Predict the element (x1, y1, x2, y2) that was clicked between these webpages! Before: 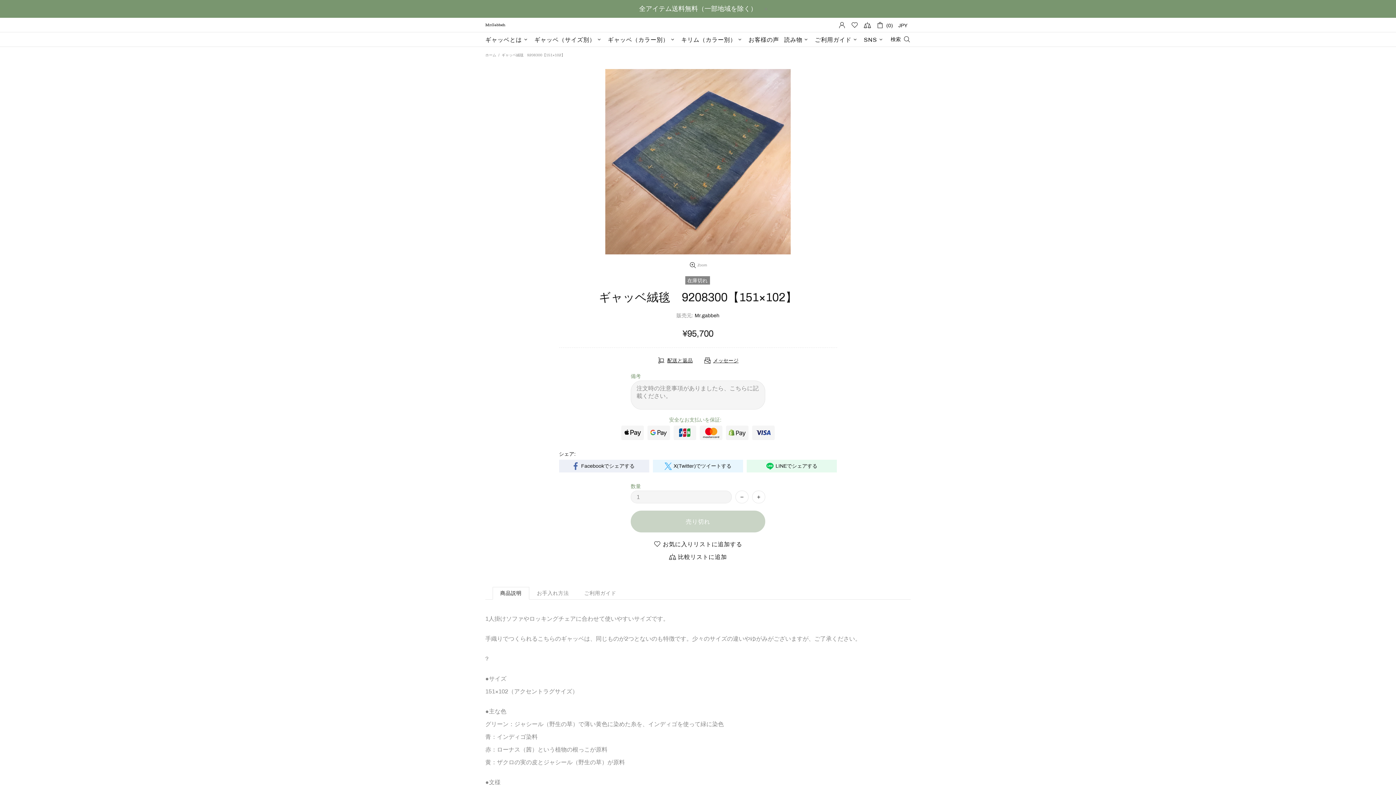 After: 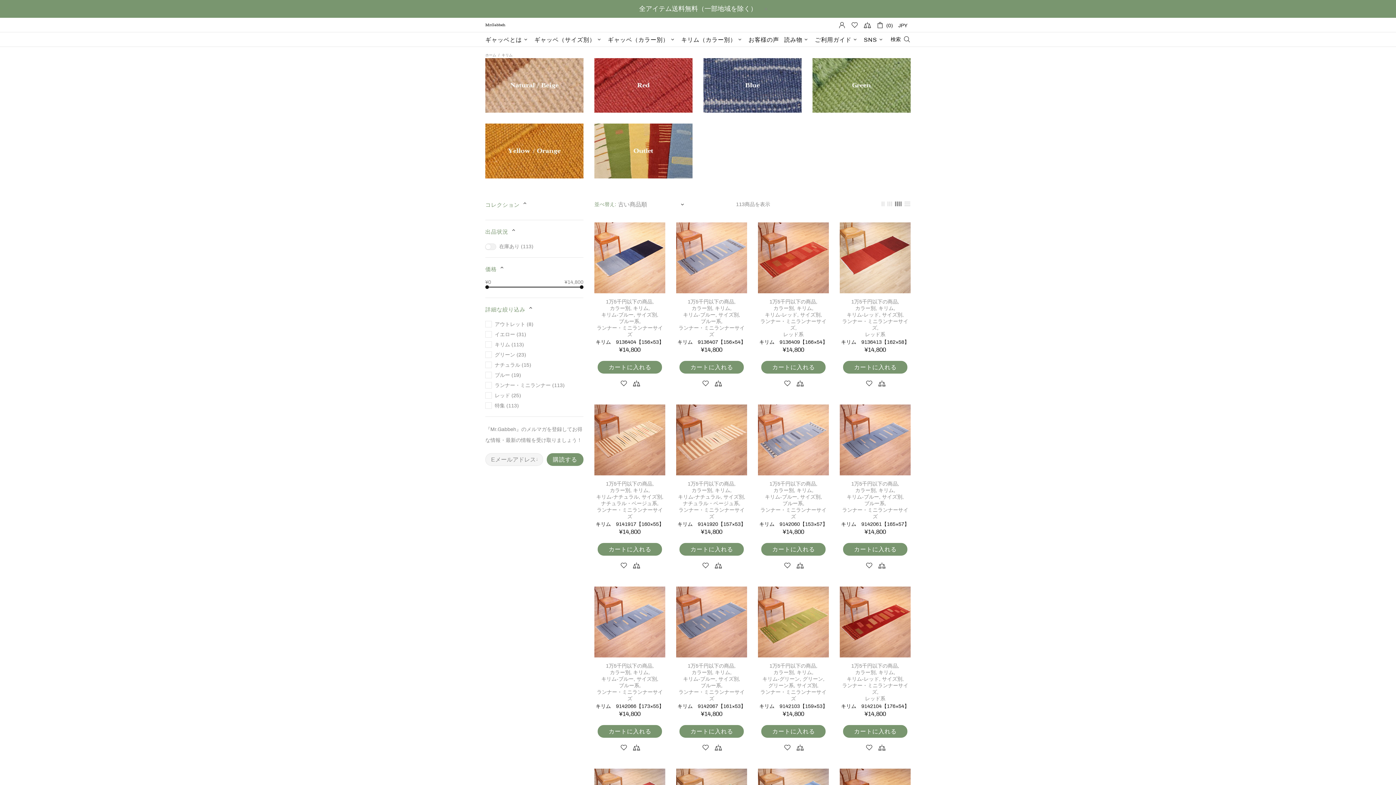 Action: bbox: (678, 32, 746, 46) label: キリム（カラー別）